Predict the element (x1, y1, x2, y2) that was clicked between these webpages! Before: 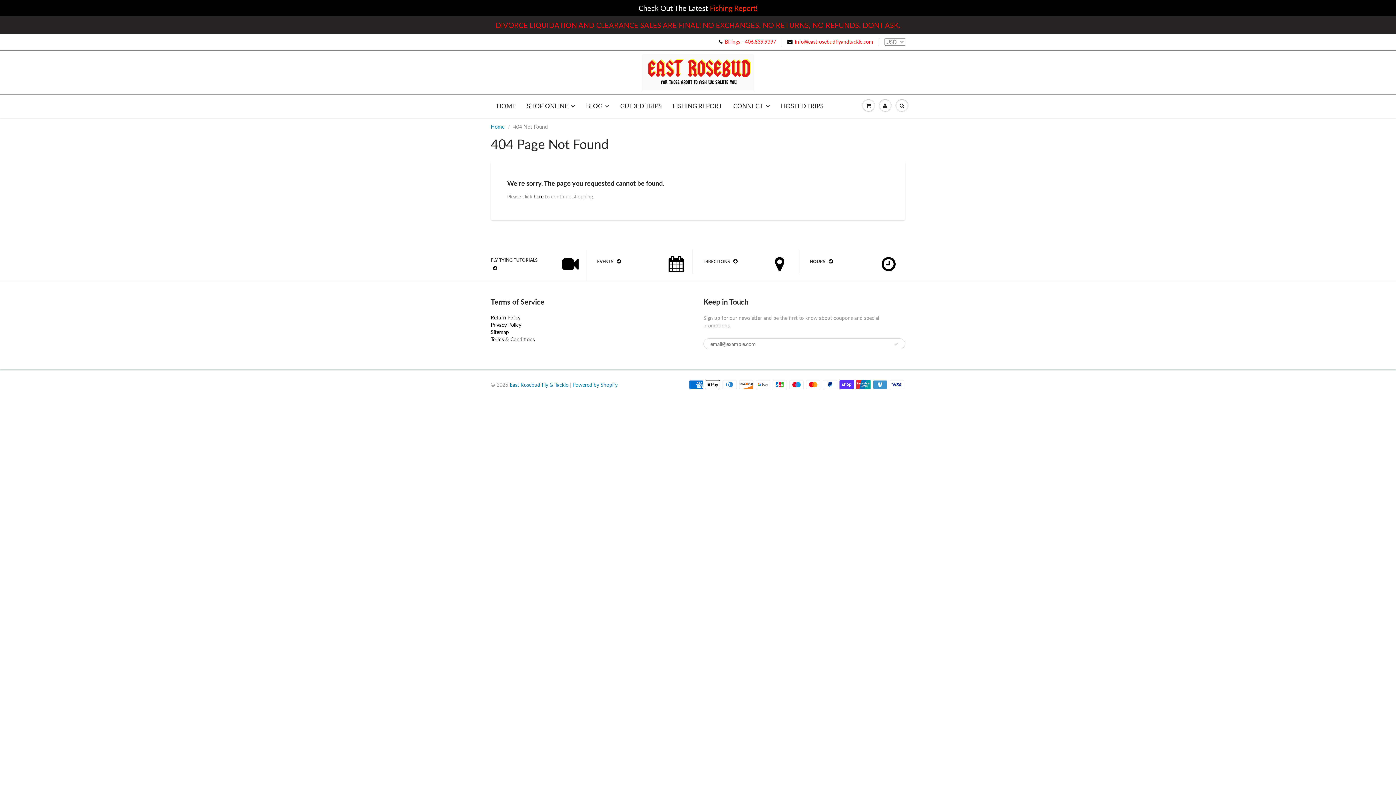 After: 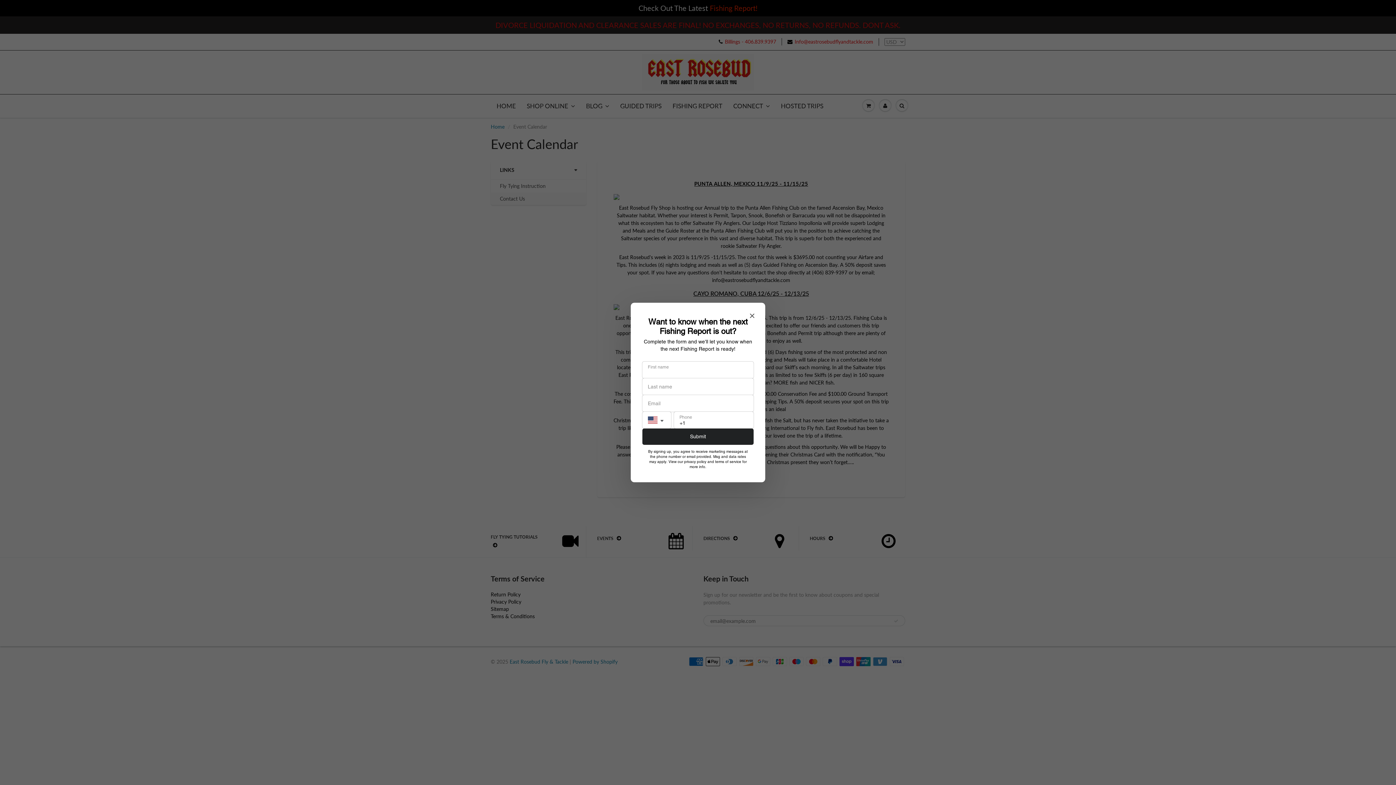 Action: label: EVENTS  bbox: (597, 256, 670, 266)